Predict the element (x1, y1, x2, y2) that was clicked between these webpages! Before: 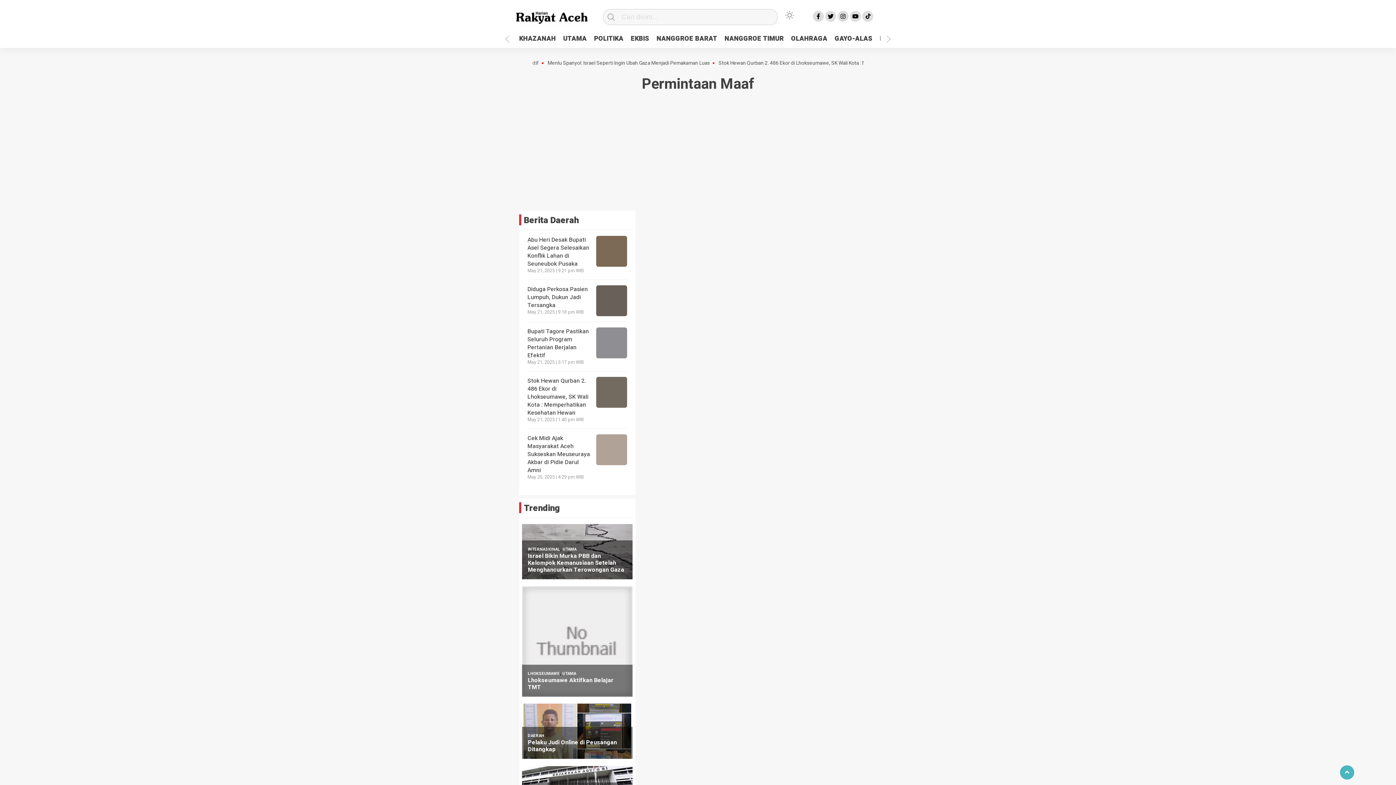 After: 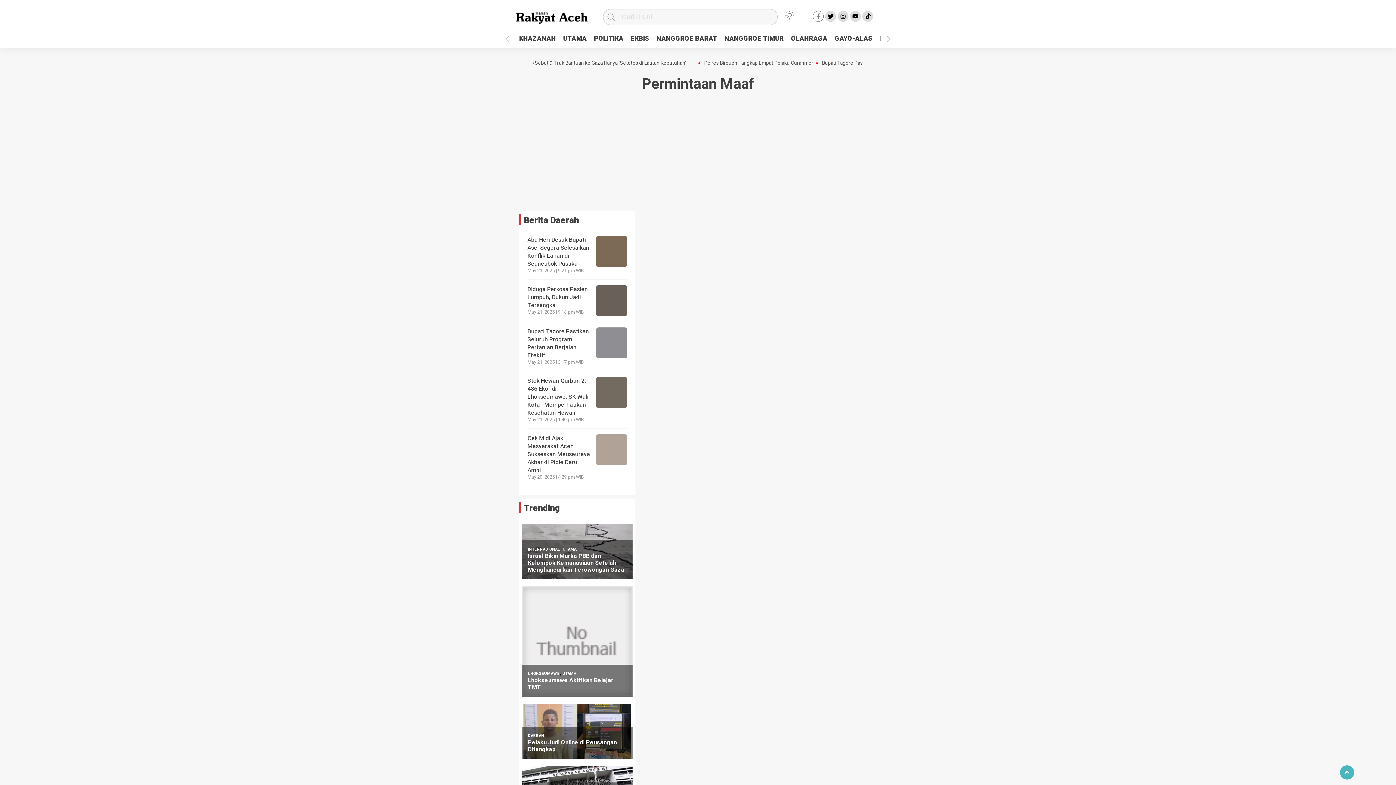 Action: bbox: (813, 10, 824, 21)